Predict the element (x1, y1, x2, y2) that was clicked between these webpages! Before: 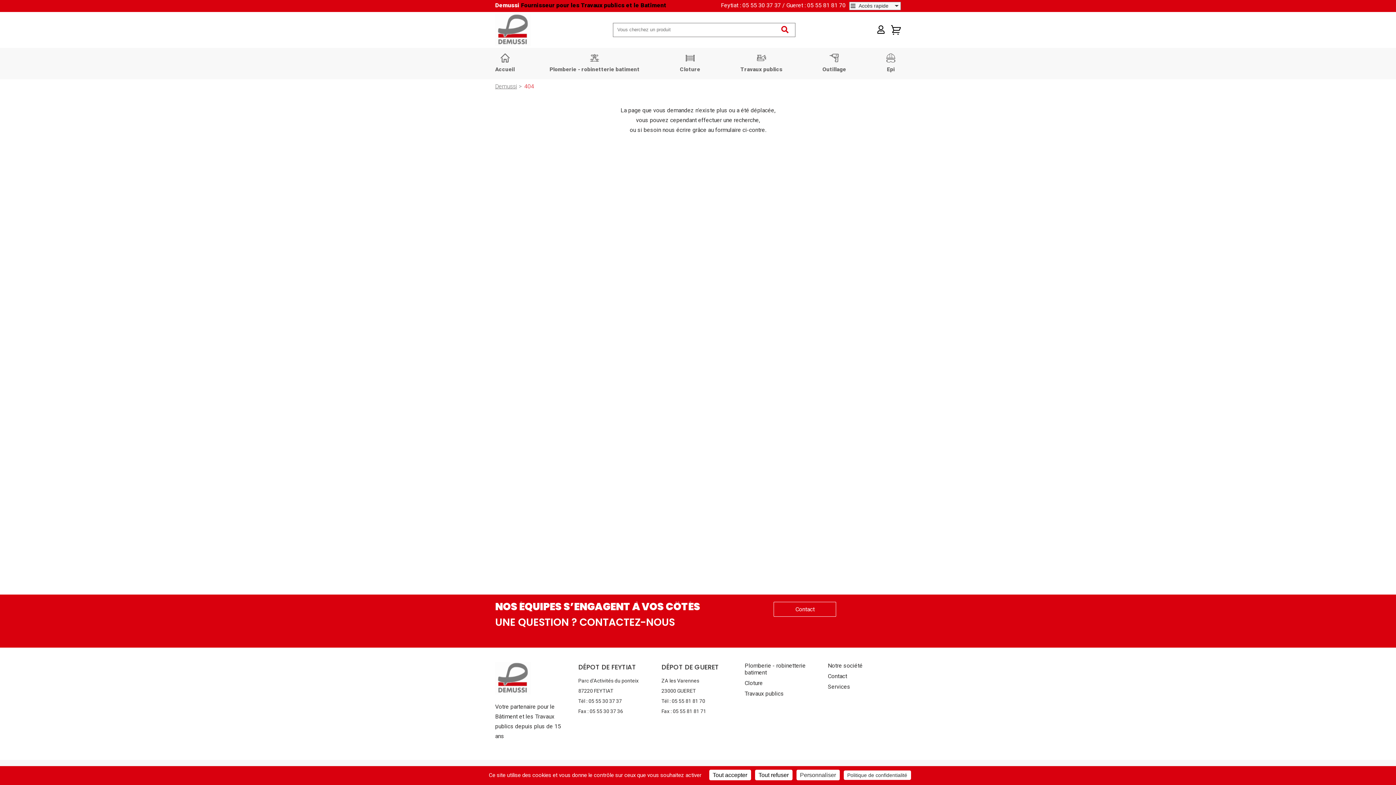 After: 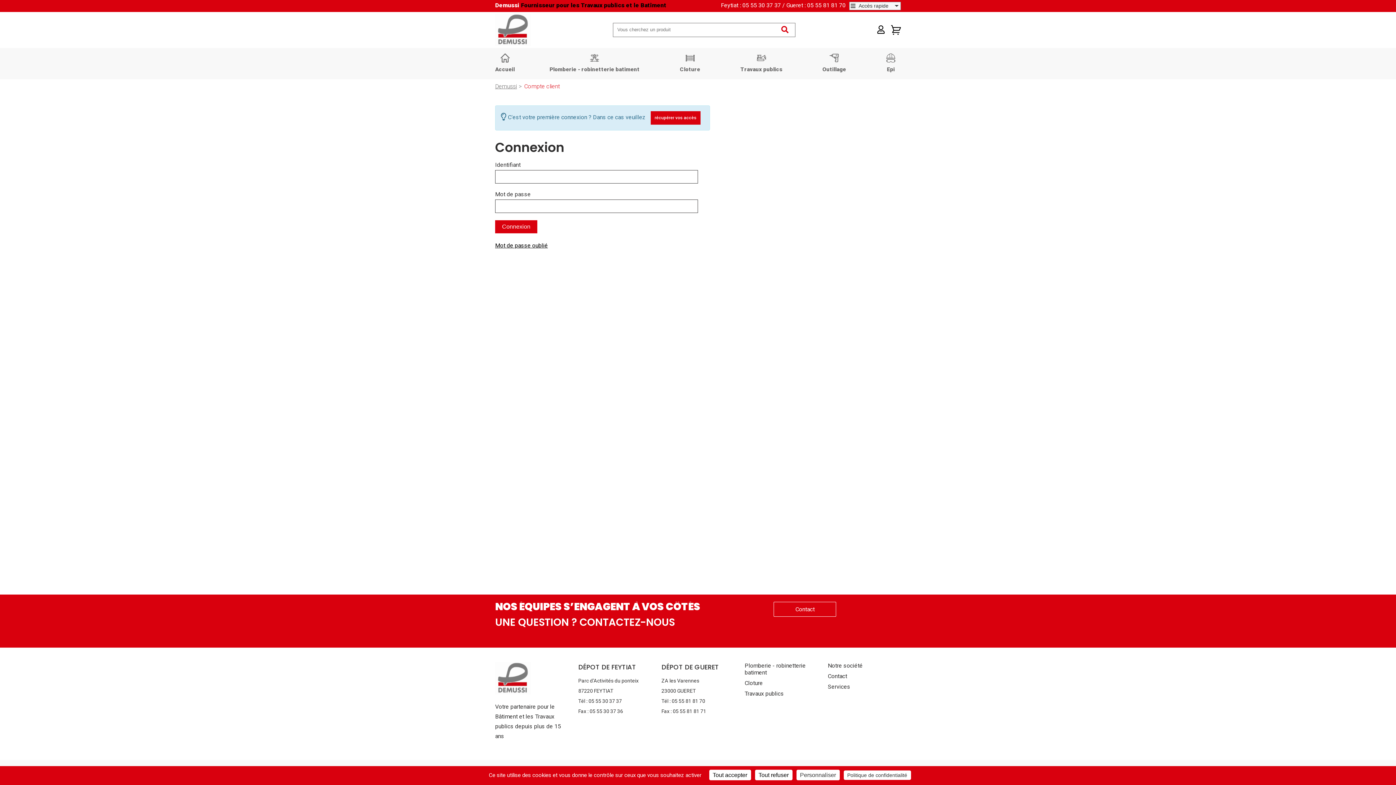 Action: bbox: (891, 24, 901, 34)